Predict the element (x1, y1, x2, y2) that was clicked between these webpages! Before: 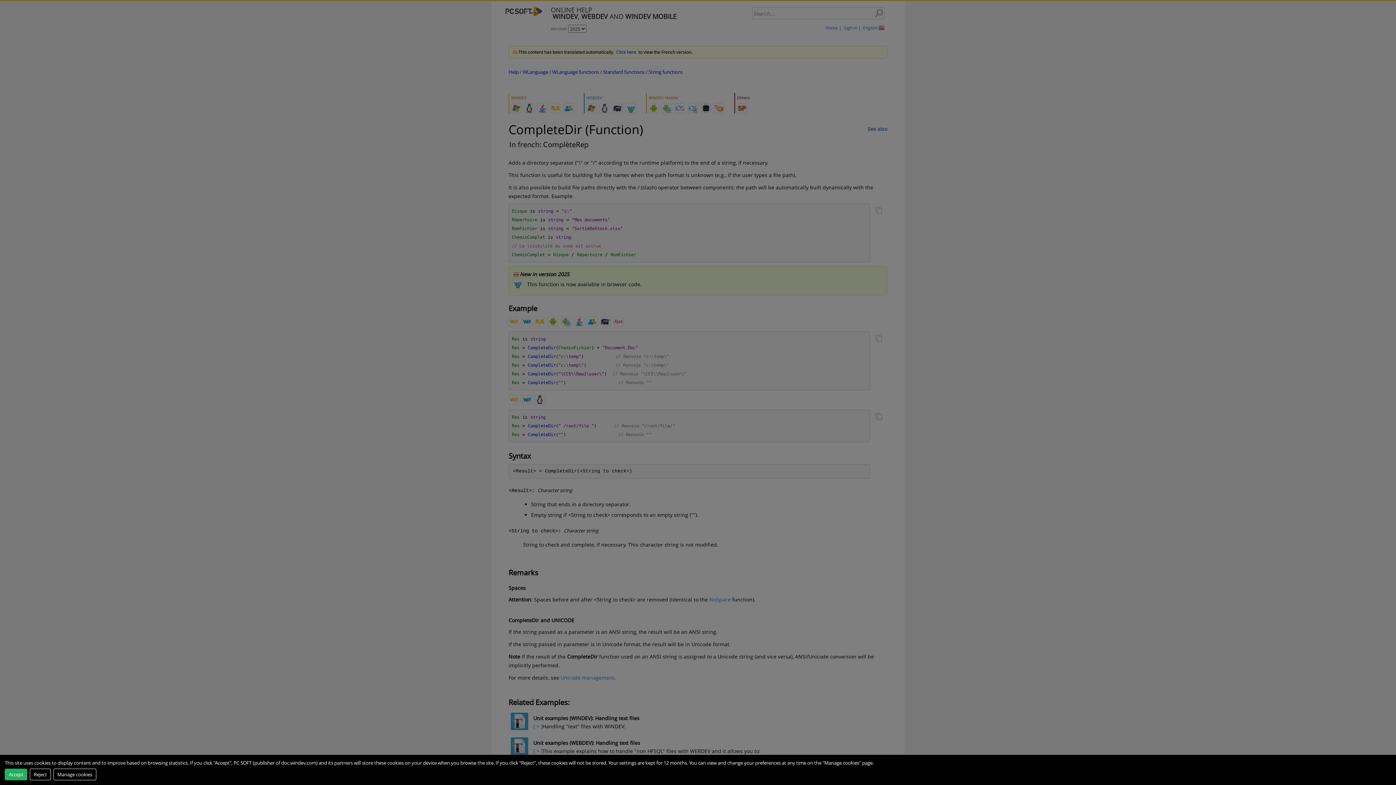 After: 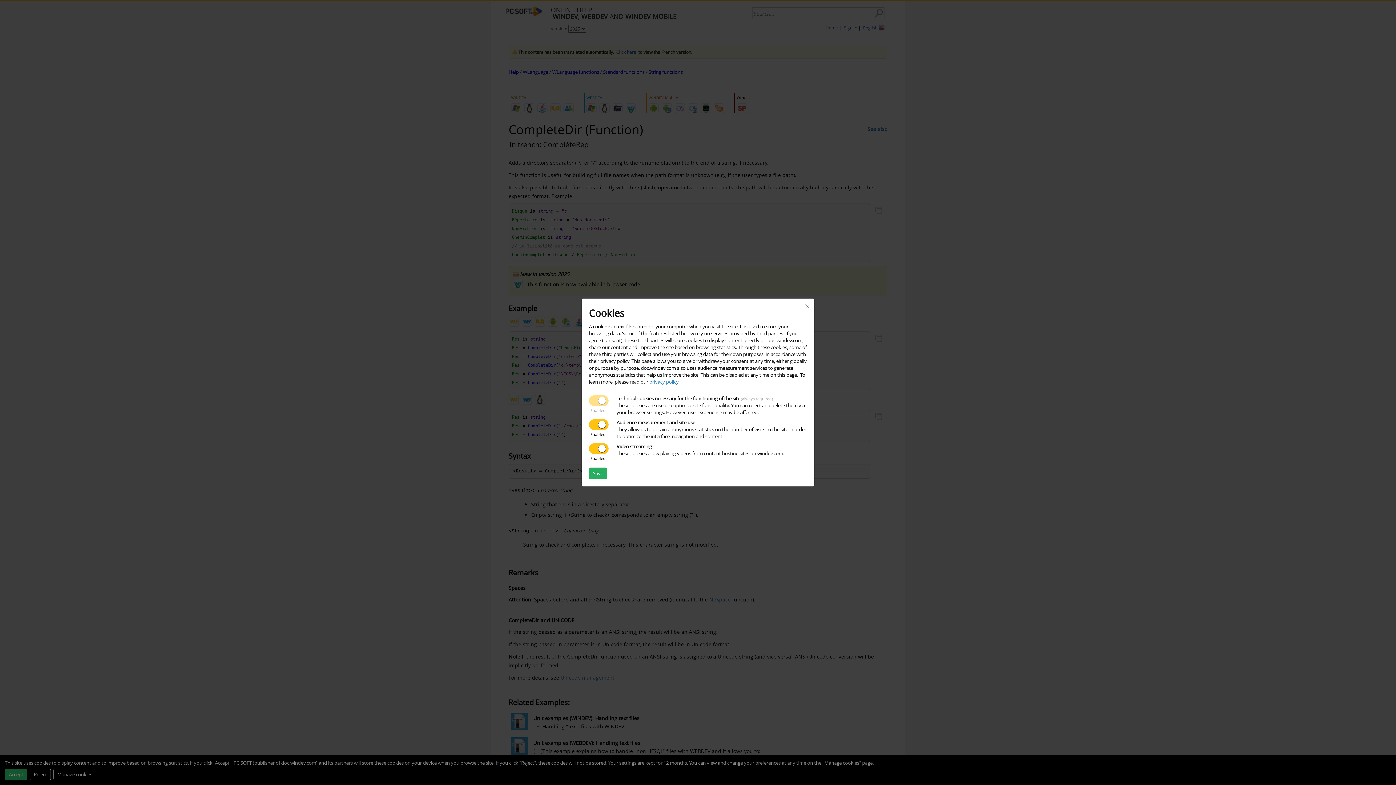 Action: bbox: (53, 768, 96, 780) label: Manage cookies